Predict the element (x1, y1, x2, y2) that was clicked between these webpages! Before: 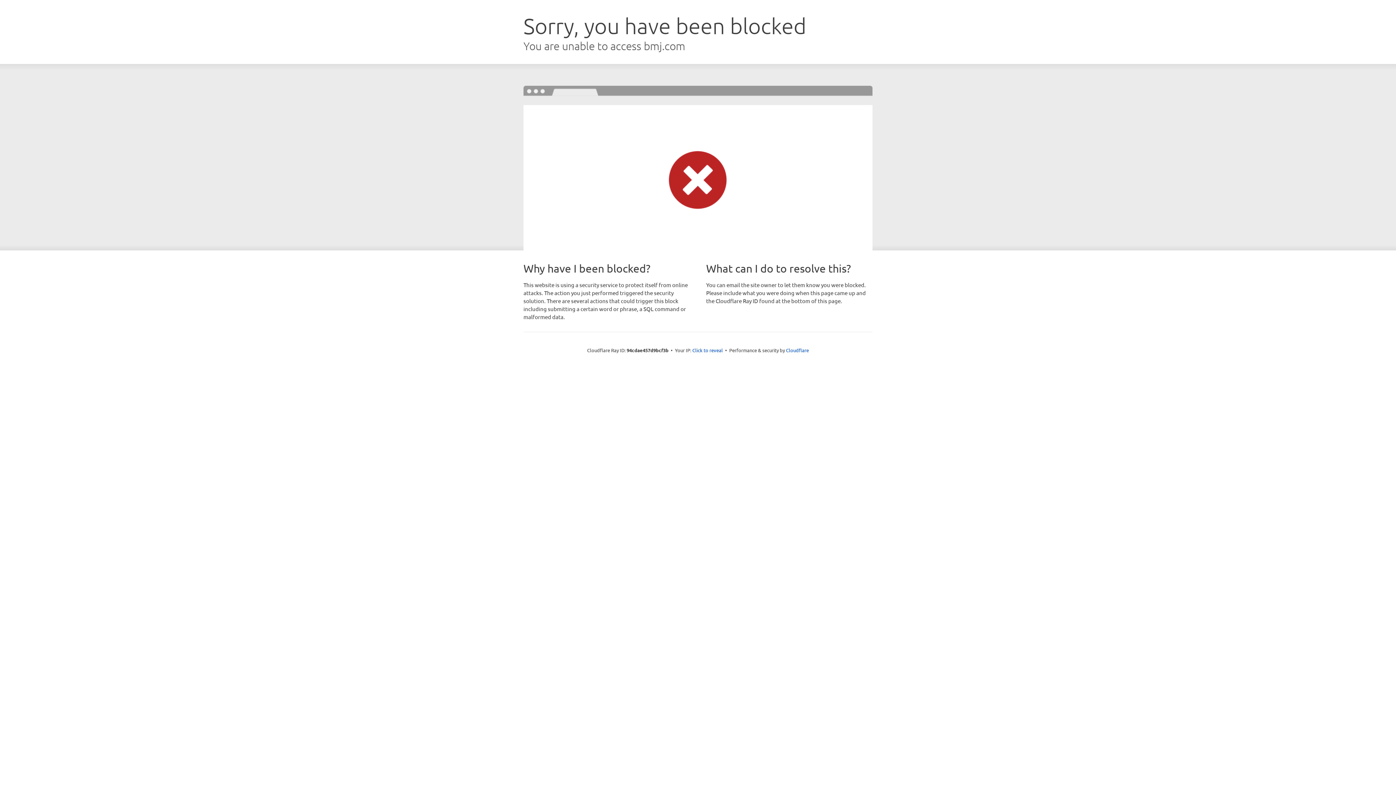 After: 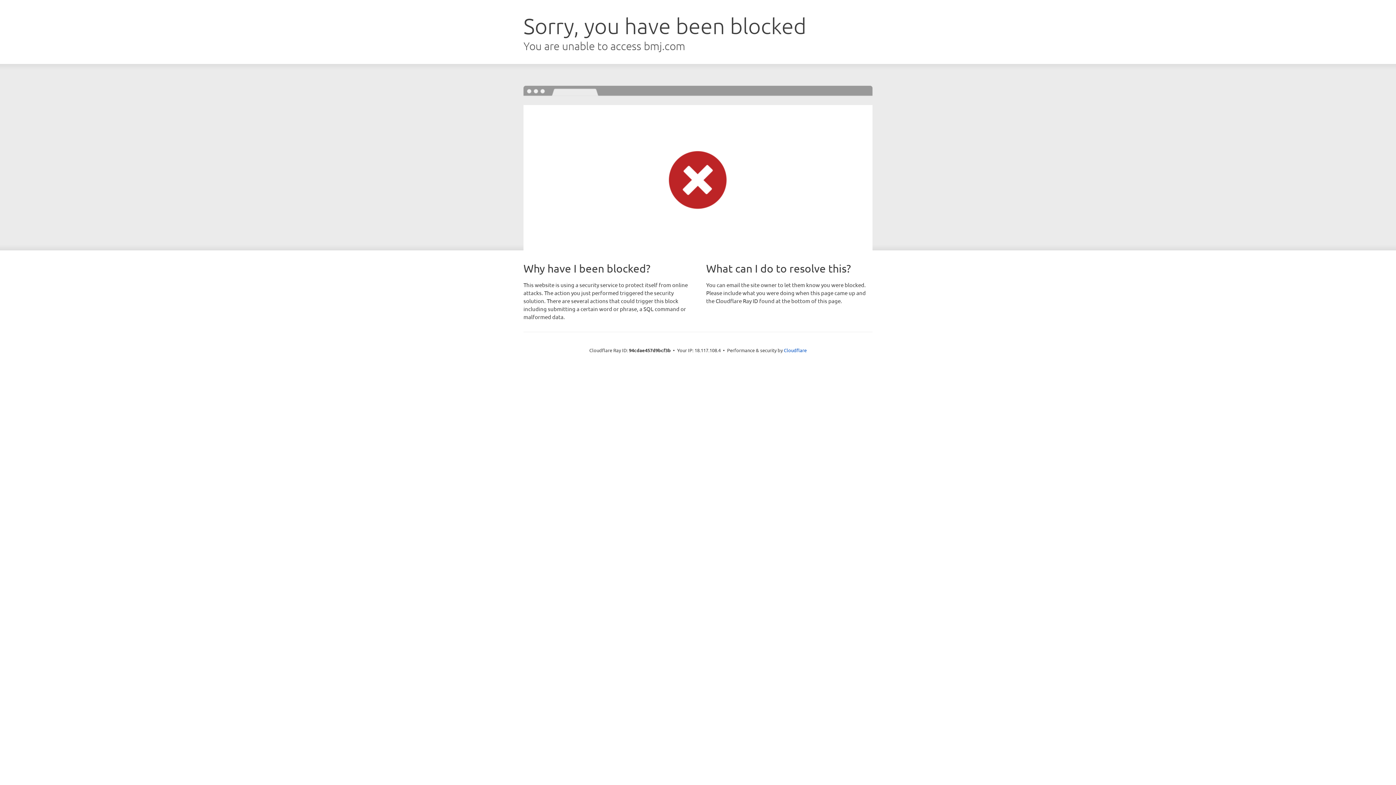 Action: label: Click to reveal bbox: (692, 346, 723, 353)